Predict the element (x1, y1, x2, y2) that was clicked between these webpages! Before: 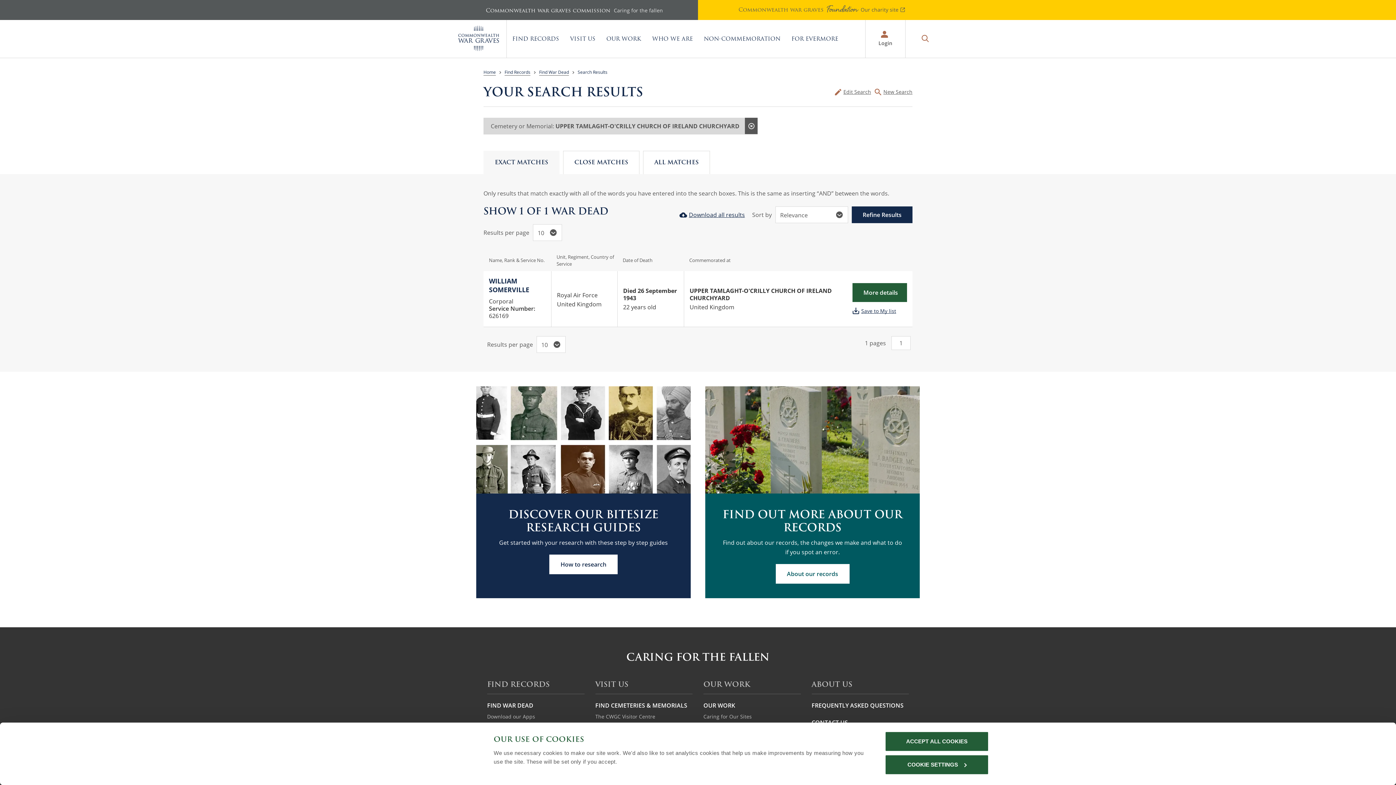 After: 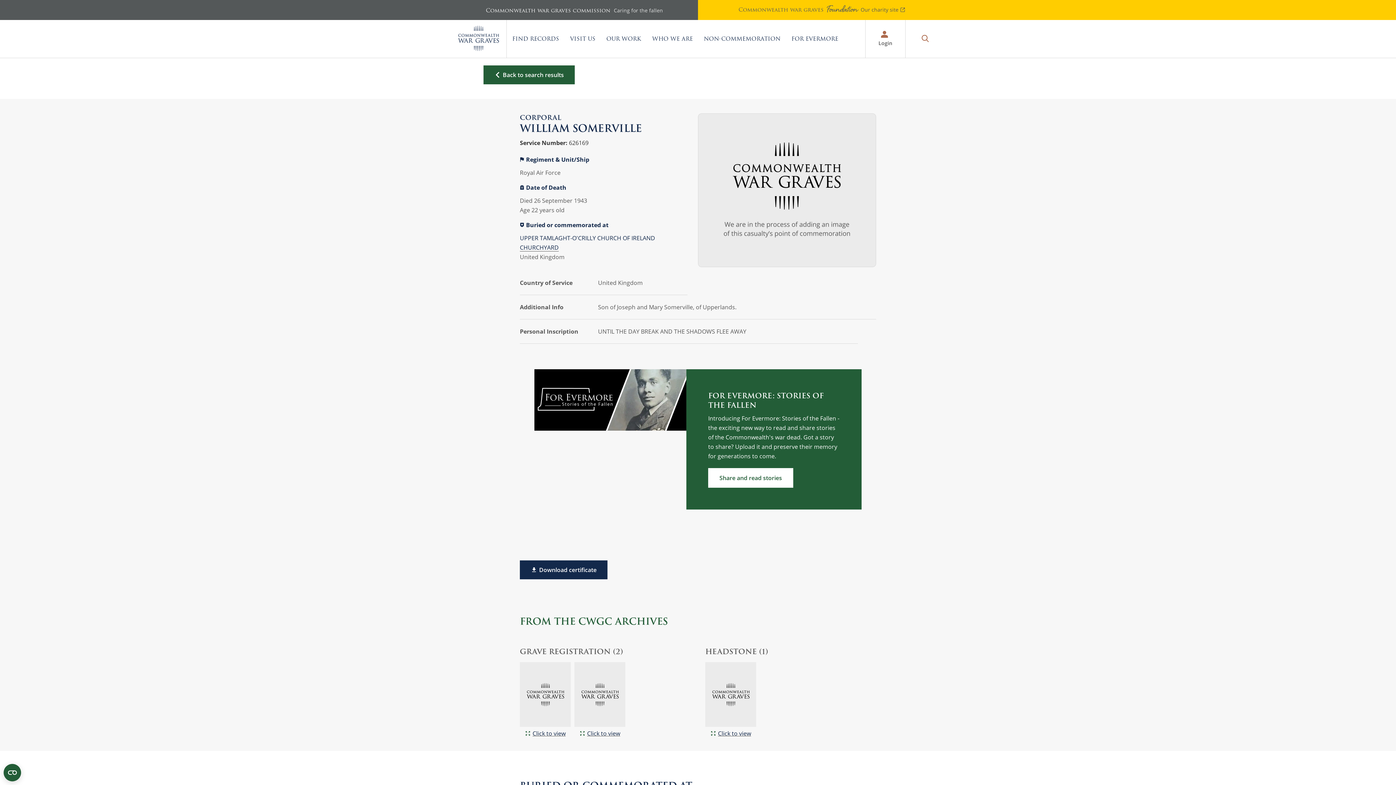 Action: bbox: (621, 270, 674, 294) label: Died 26 September 1943
22 years old